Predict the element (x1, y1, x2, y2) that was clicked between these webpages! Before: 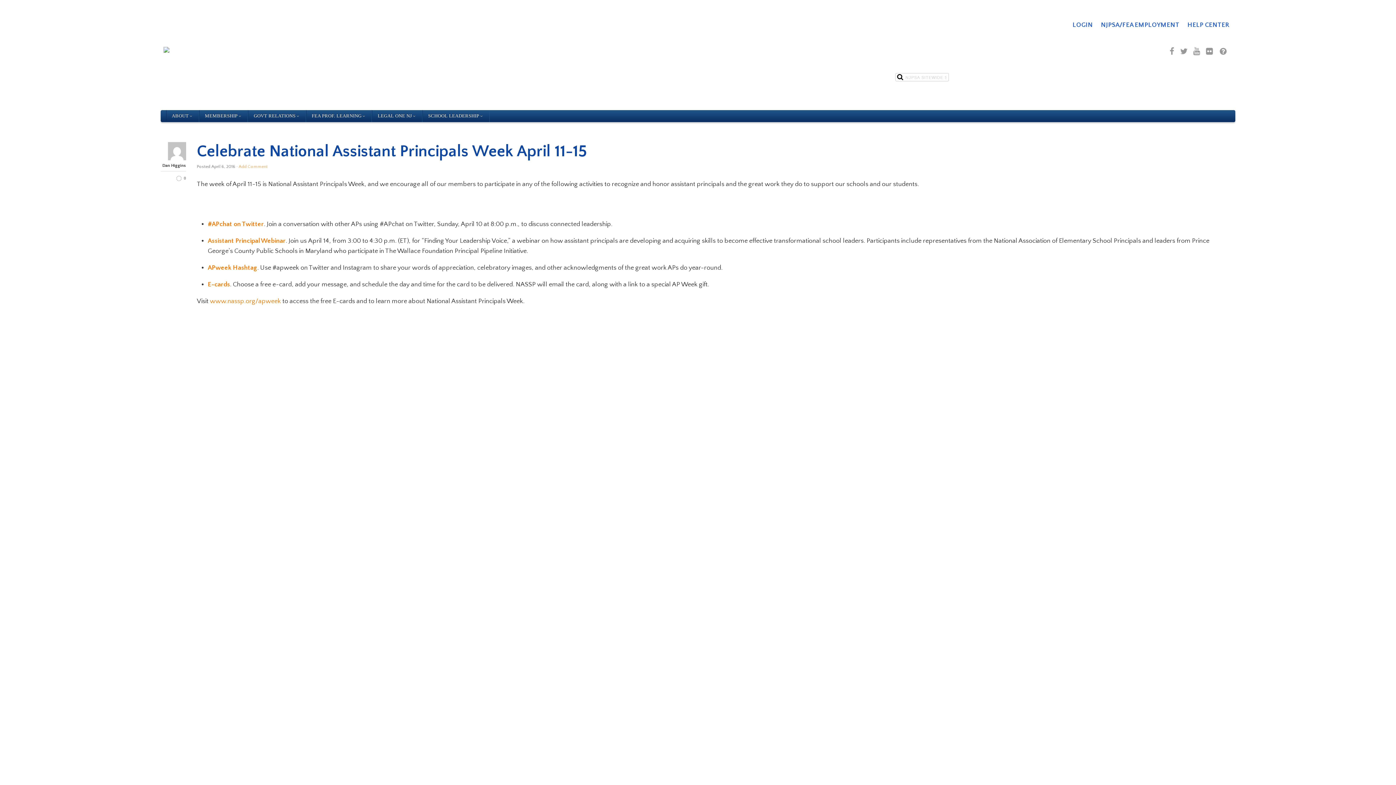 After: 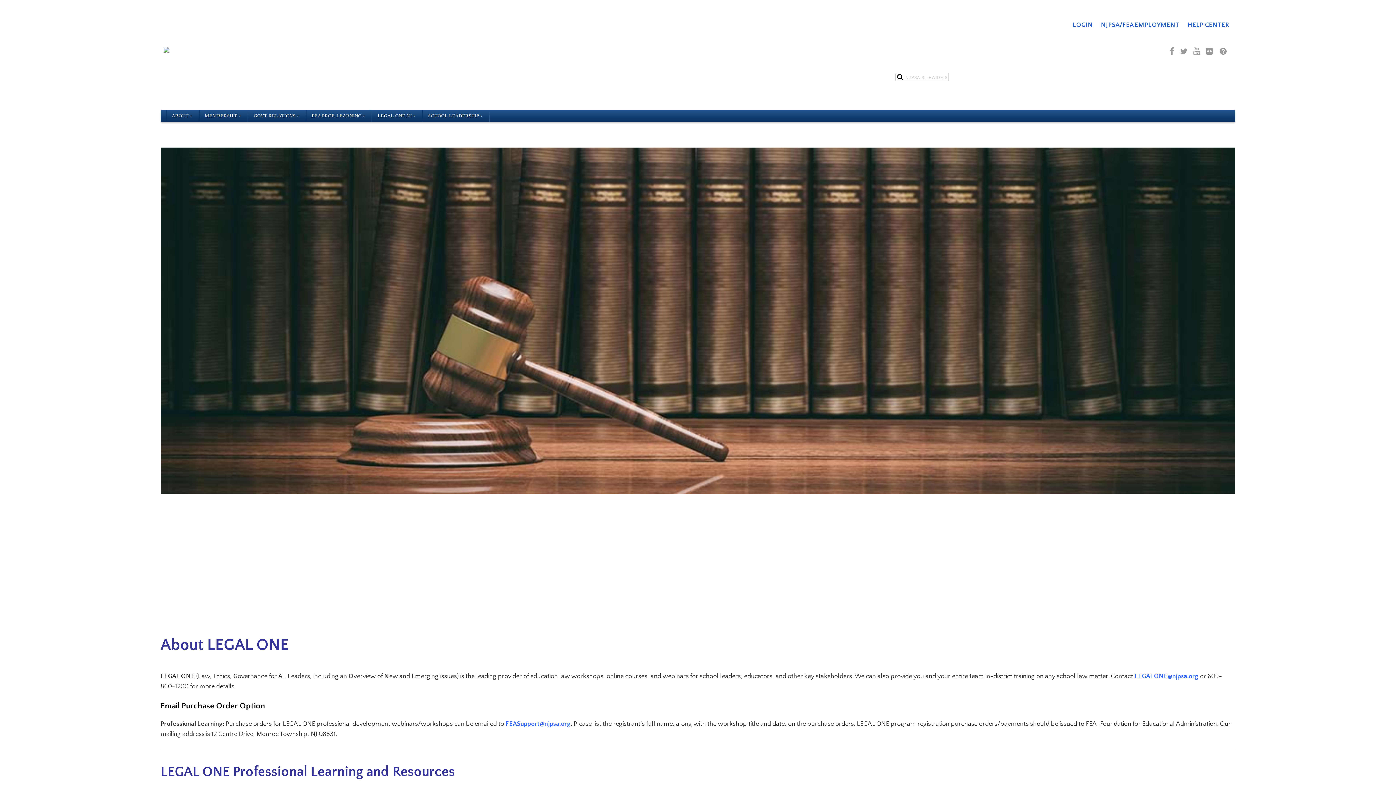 Action: bbox: (372, 110, 422, 122) label: LEGAL ONE NJ